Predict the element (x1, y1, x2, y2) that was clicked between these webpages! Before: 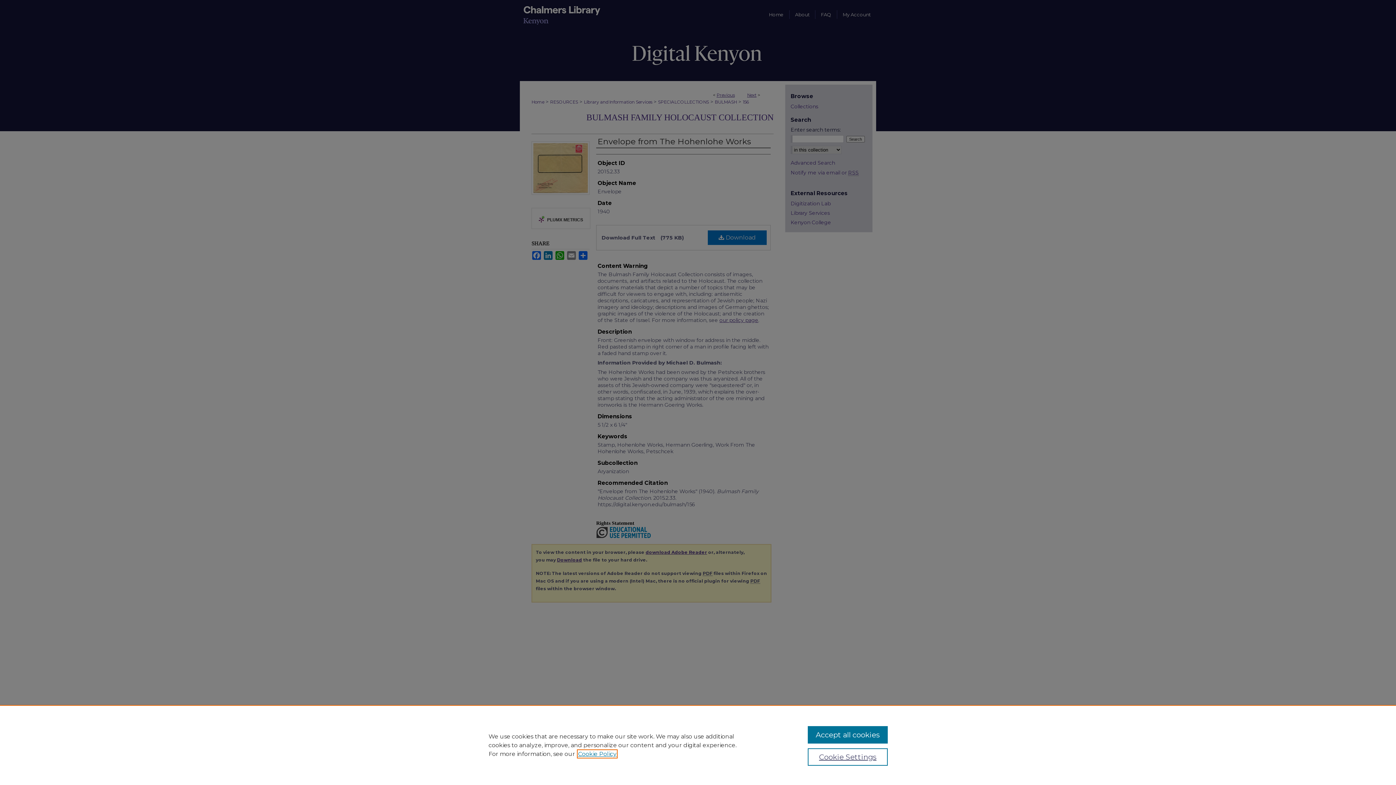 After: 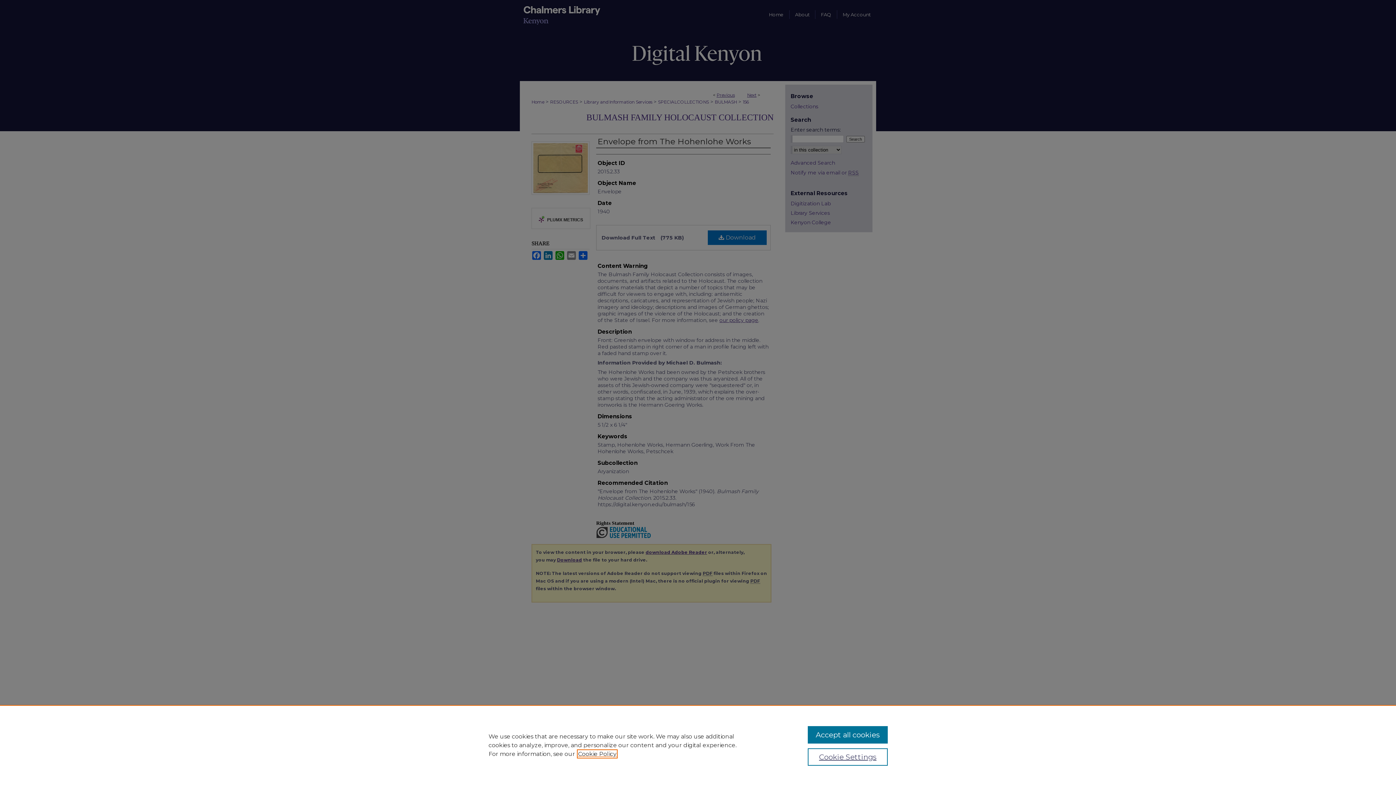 Action: bbox: (578, 750, 616, 757) label: , opens in a new tab